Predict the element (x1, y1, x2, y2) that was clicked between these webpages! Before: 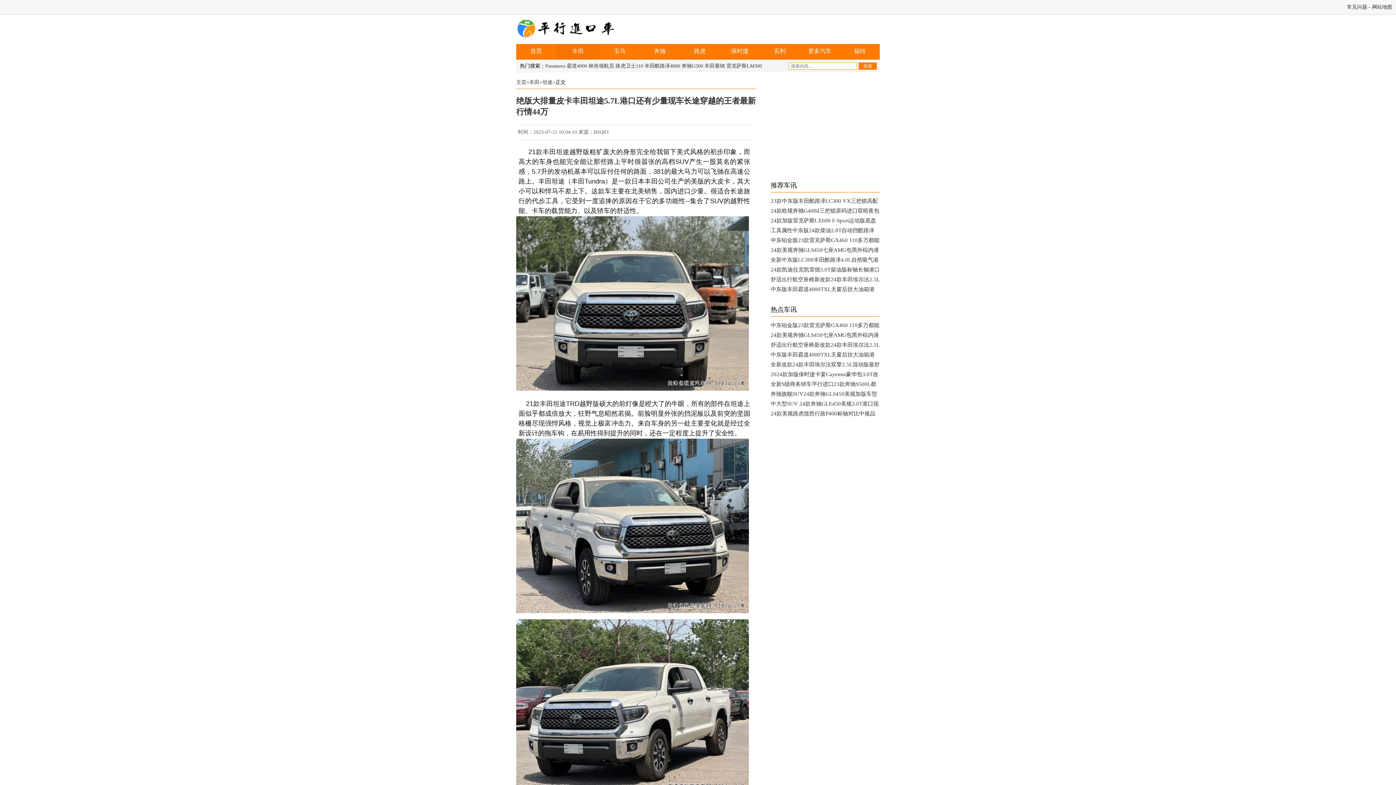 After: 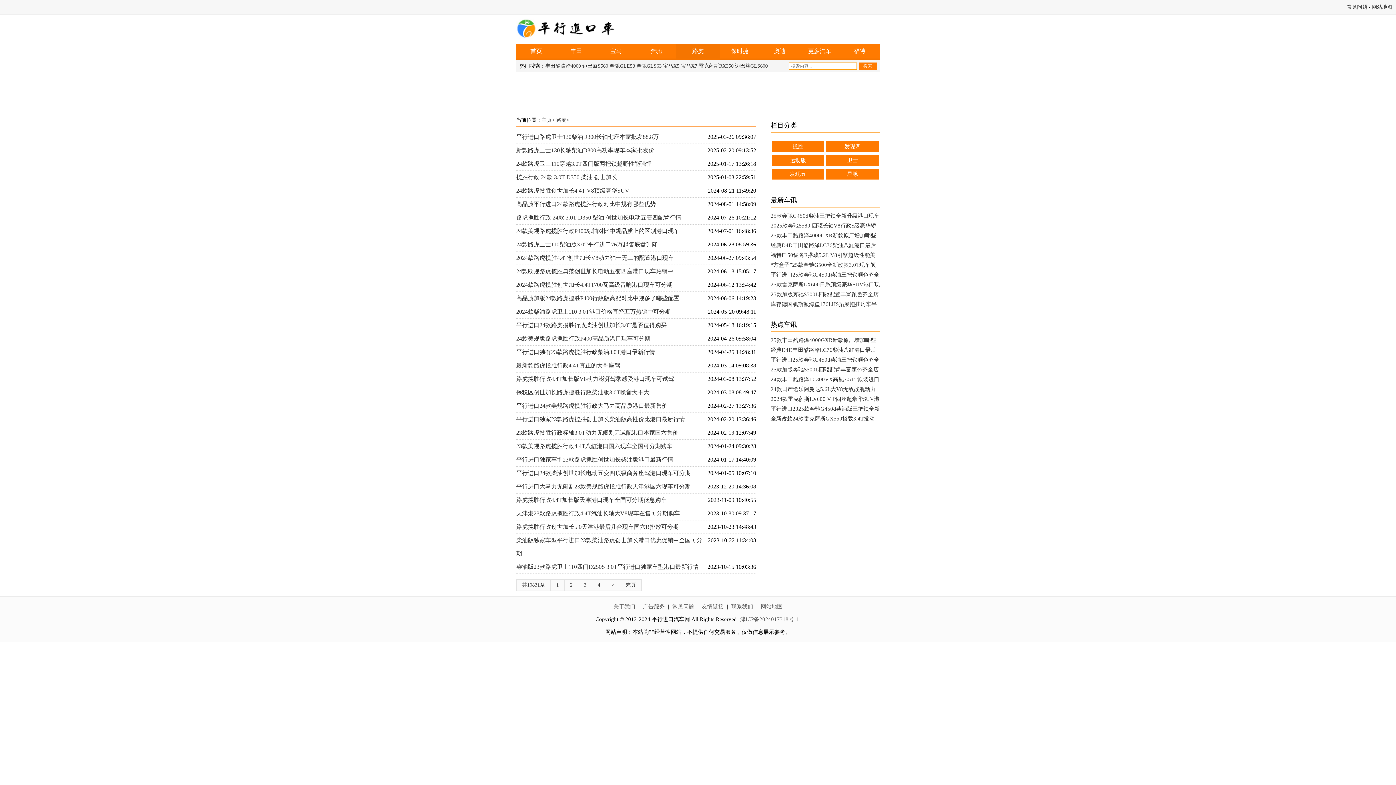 Action: label: 路虎 bbox: (680, 44, 720, 58)